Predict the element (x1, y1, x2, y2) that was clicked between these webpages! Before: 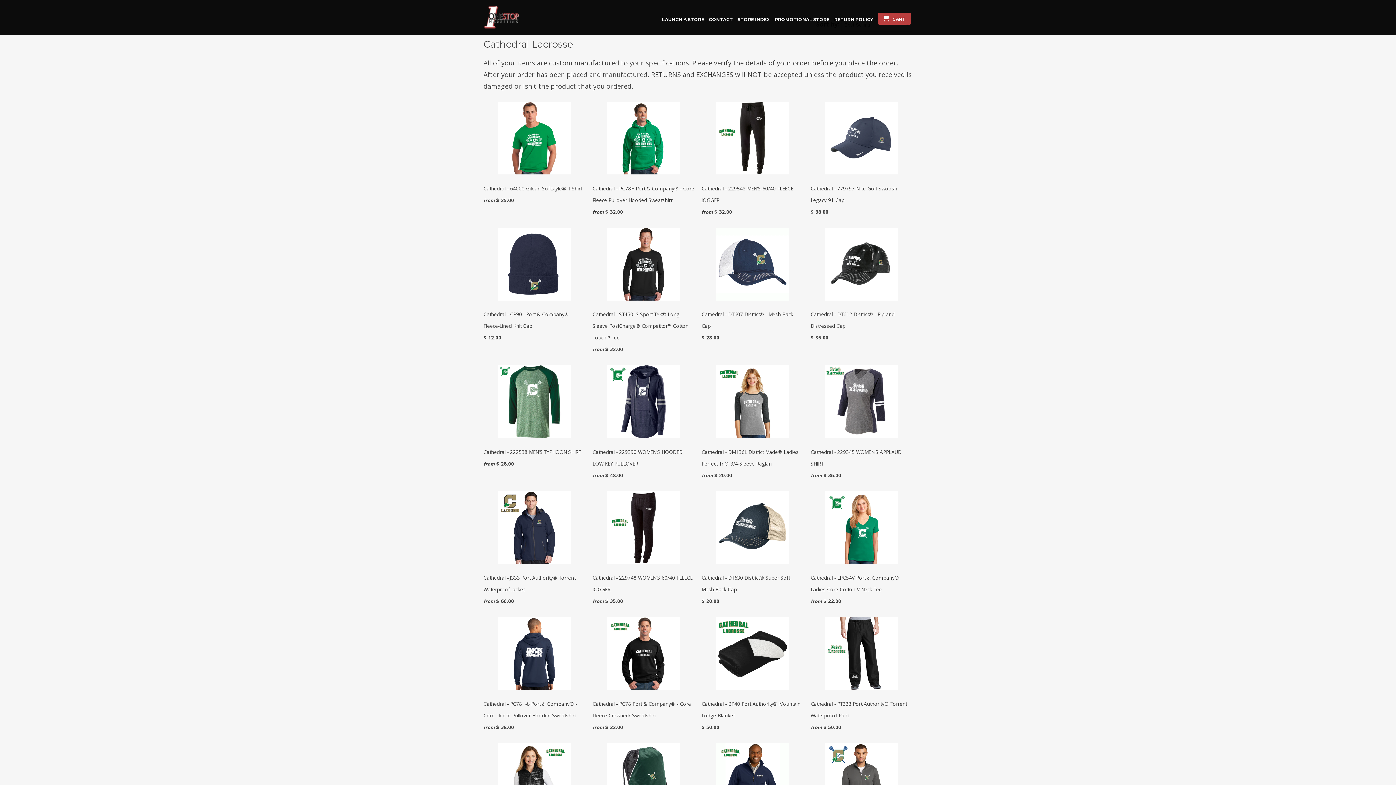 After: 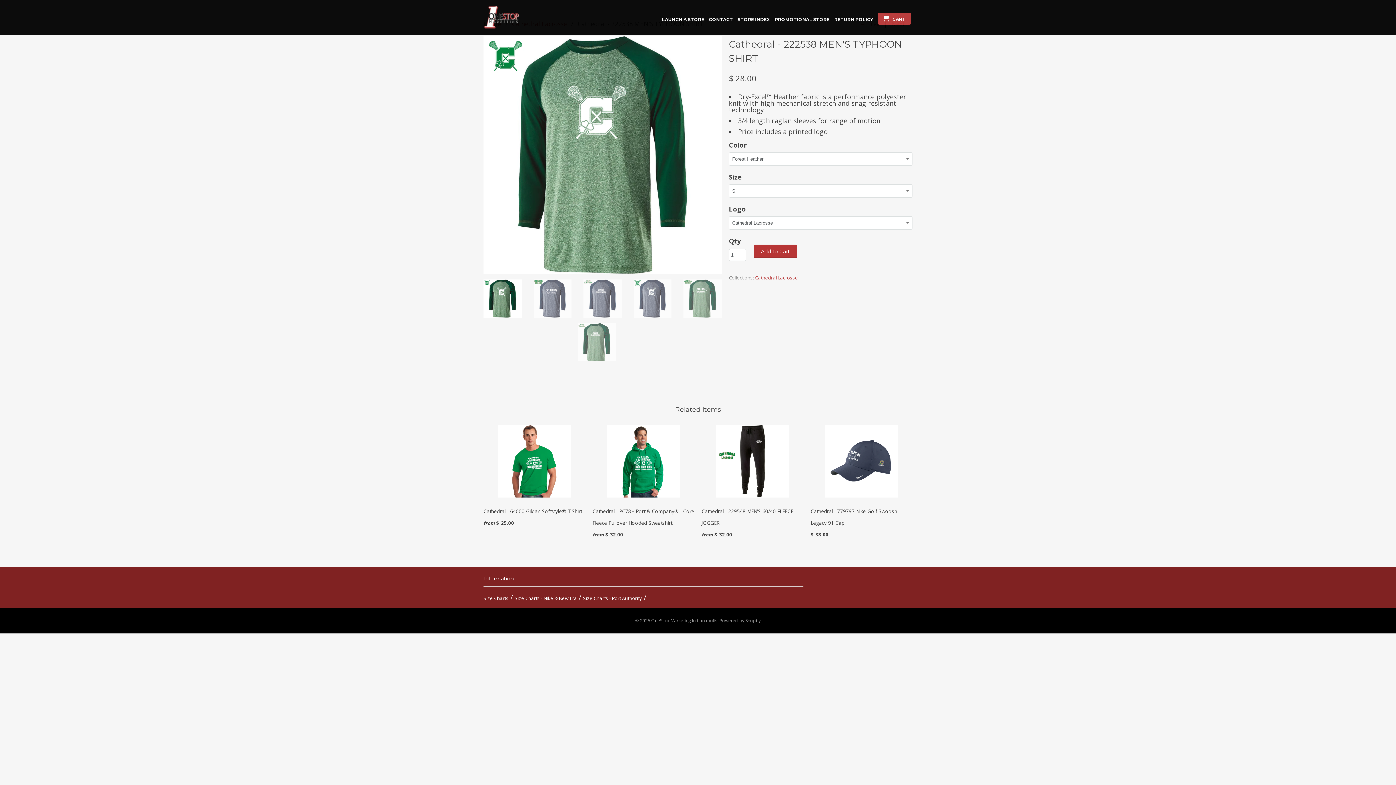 Action: label: Cathedral - 222538 MEN'S TYPHOON SHIRT
from $ 28.00 bbox: (483, 365, 585, 473)